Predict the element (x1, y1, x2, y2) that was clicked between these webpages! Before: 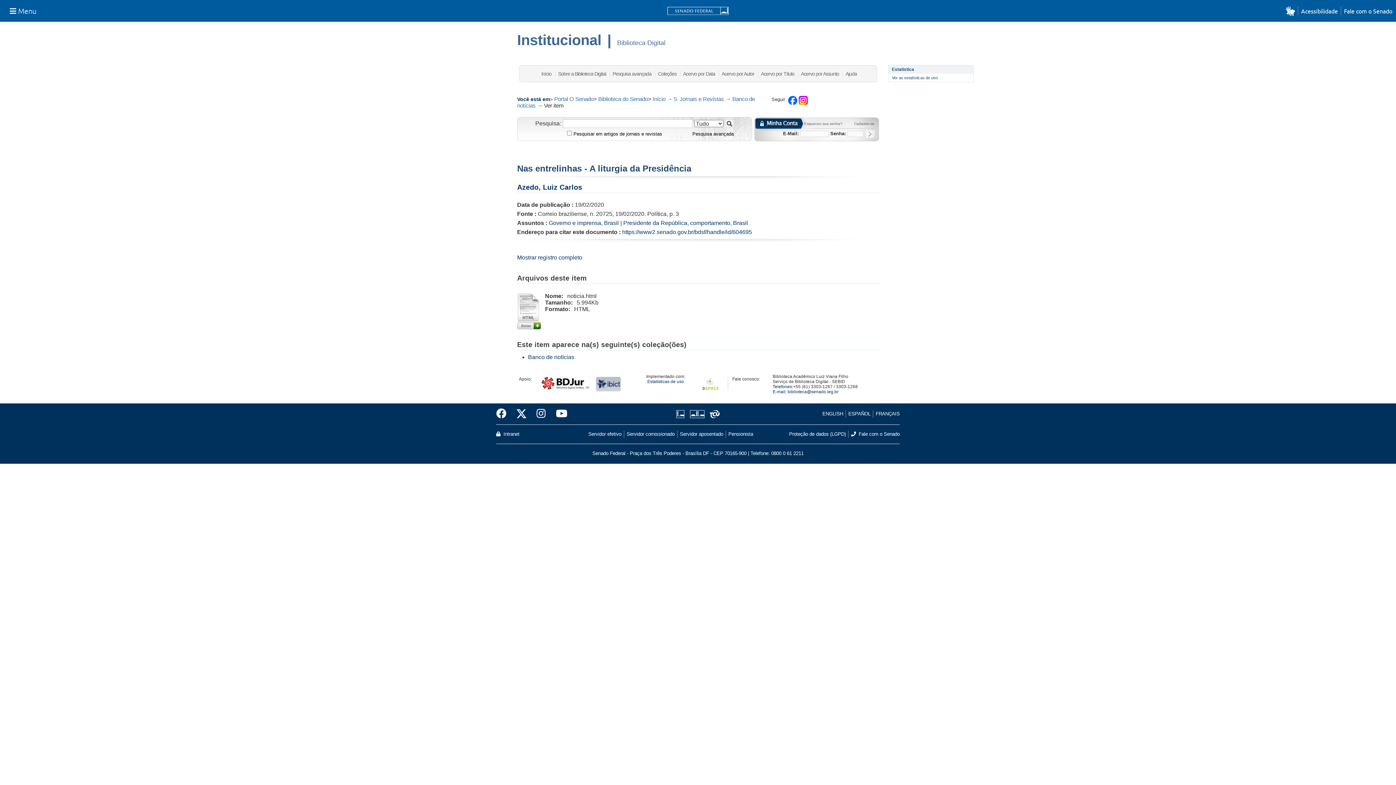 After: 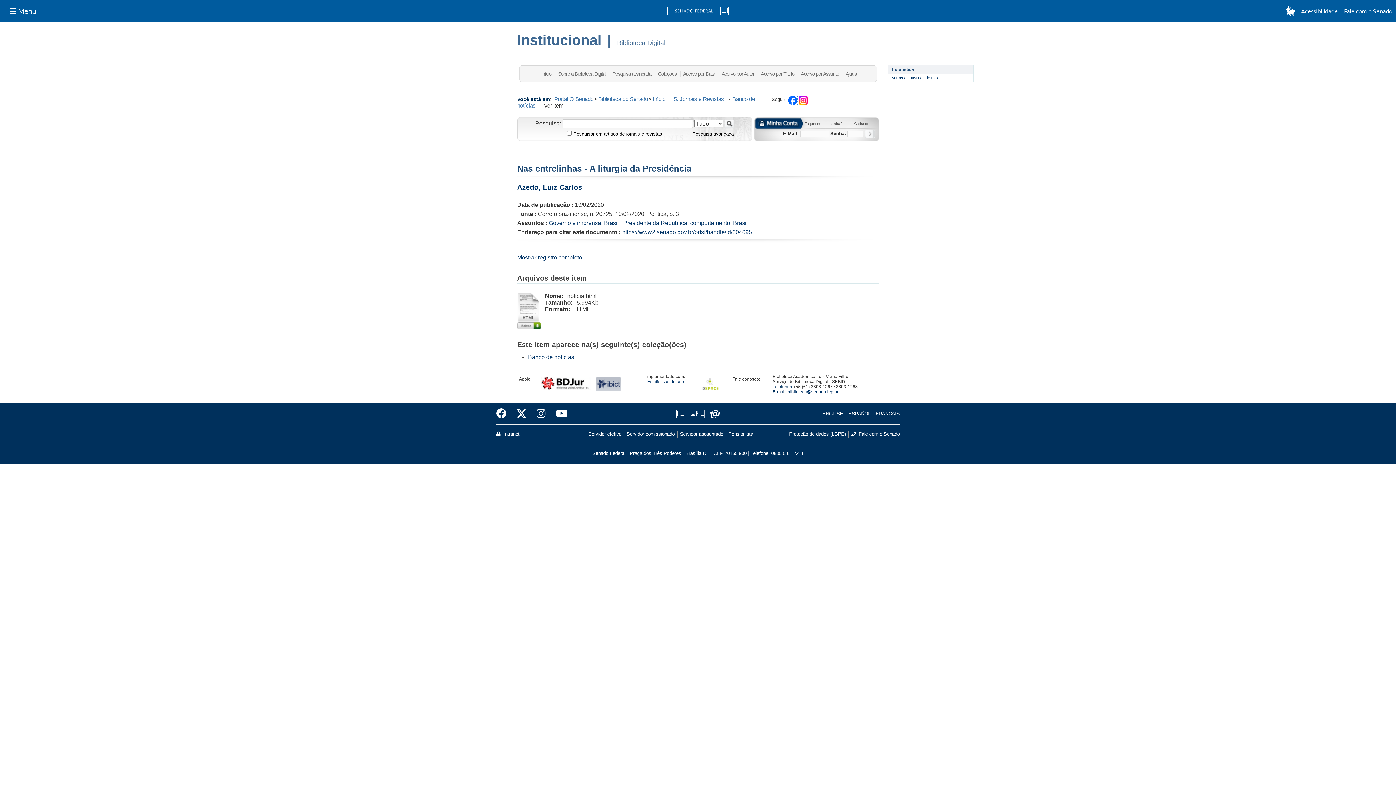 Action: bbox: (788, 99, 797, 105)